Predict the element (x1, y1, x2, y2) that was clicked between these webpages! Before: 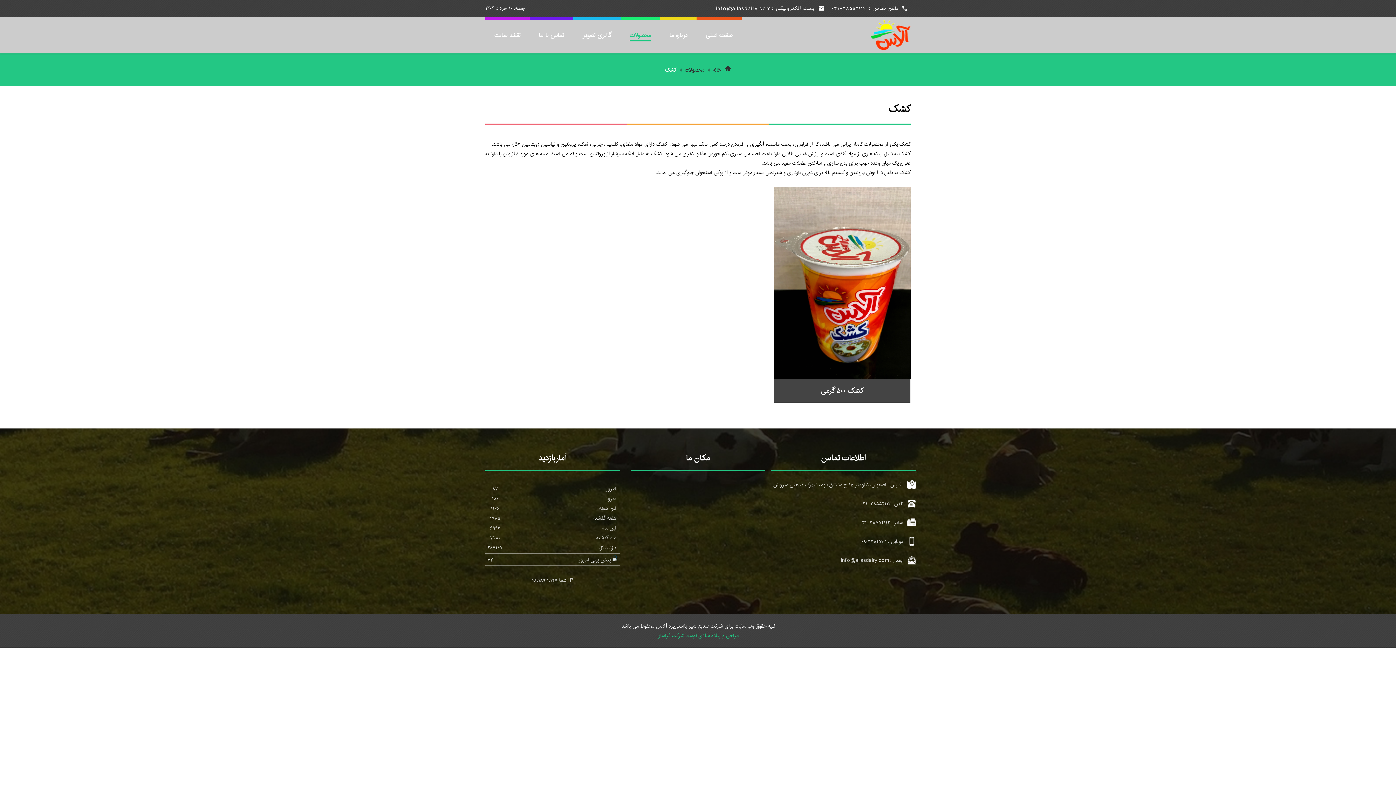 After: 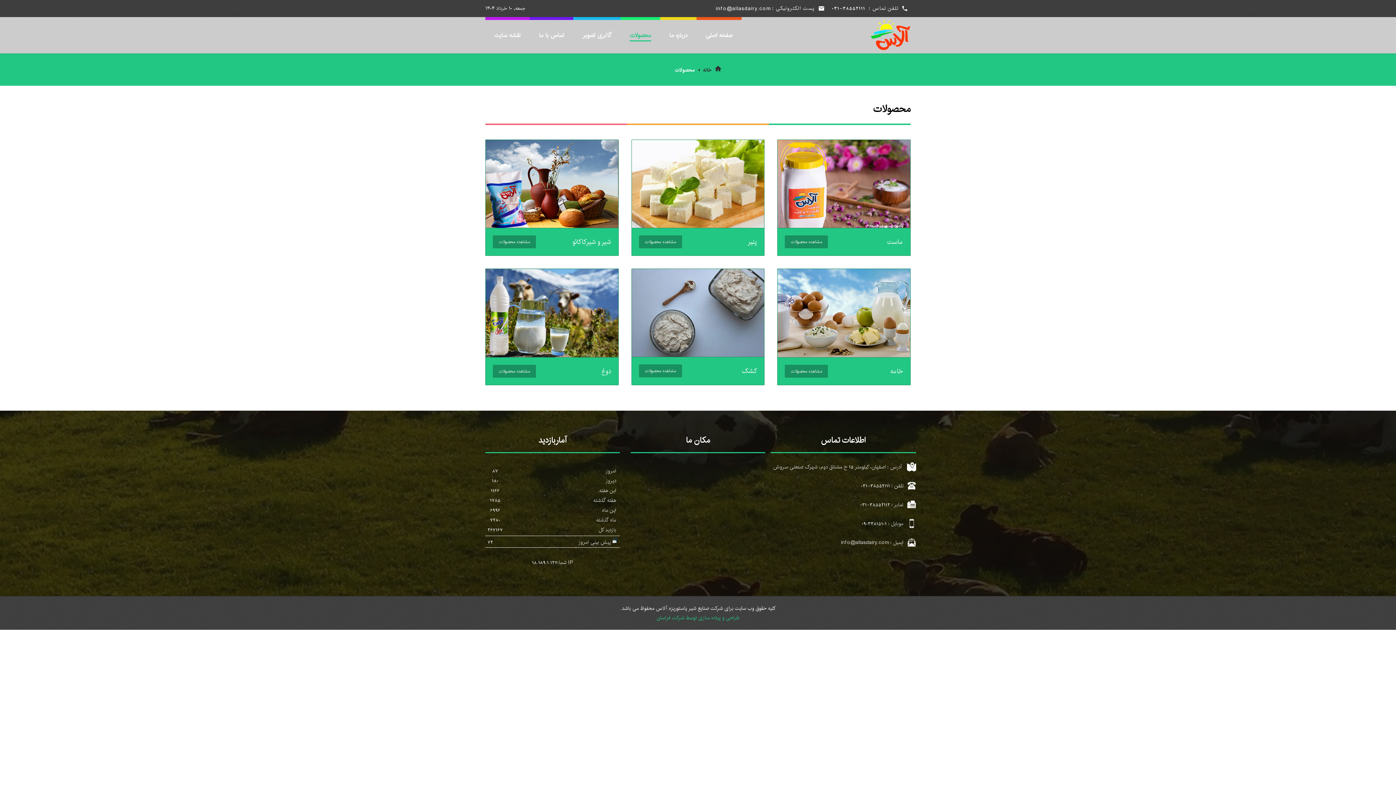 Action: label: محصولات bbox: (684, 65, 704, 74)